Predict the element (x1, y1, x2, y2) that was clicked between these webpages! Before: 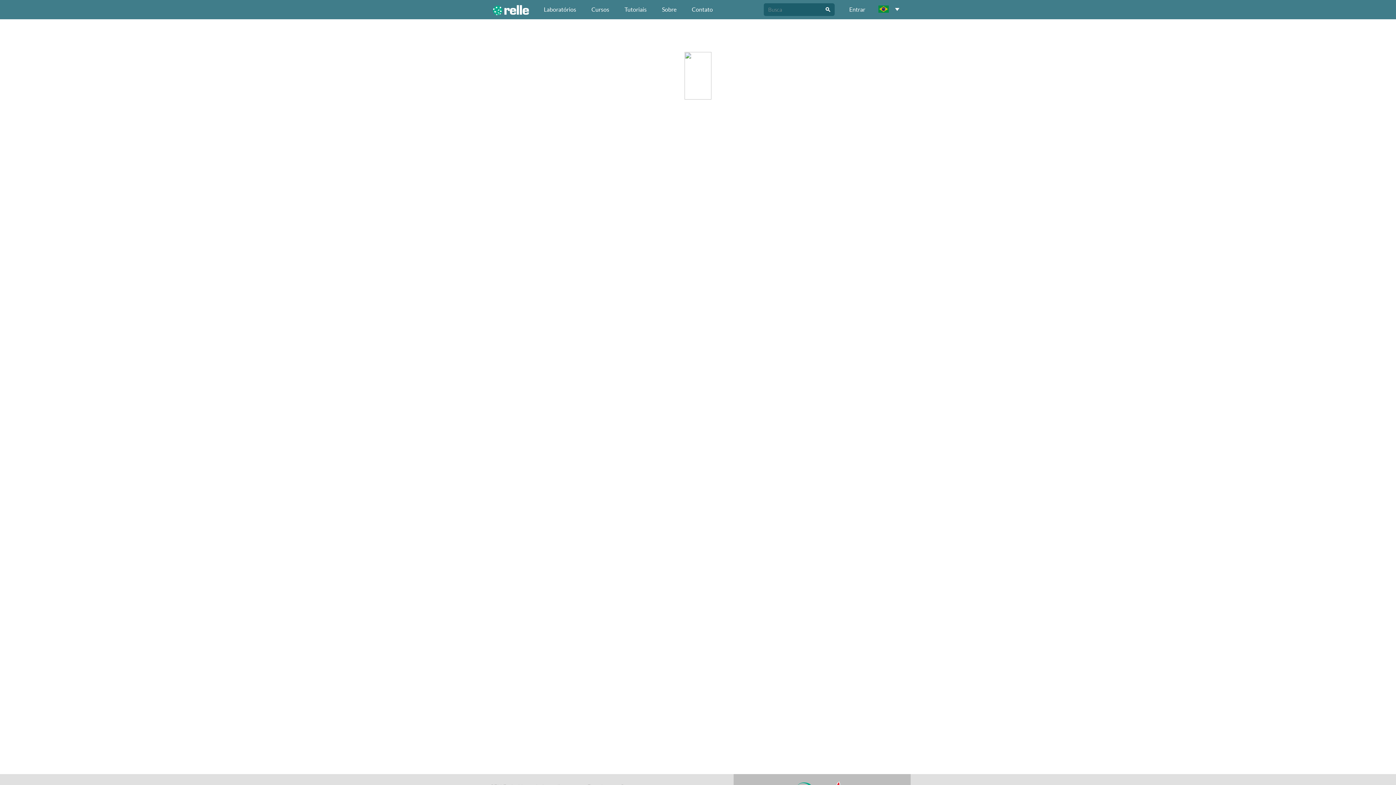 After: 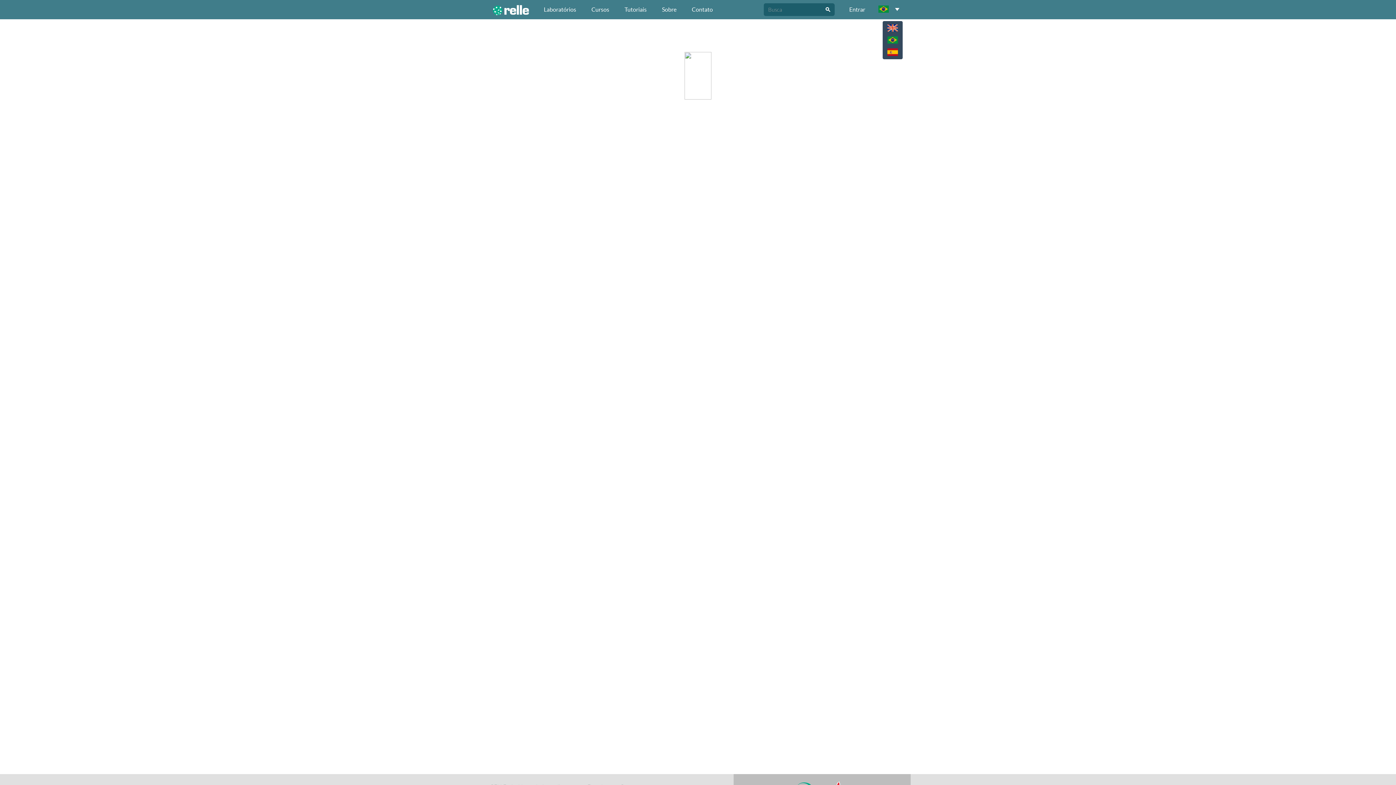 Action: bbox: (878, 5, 889, 11)